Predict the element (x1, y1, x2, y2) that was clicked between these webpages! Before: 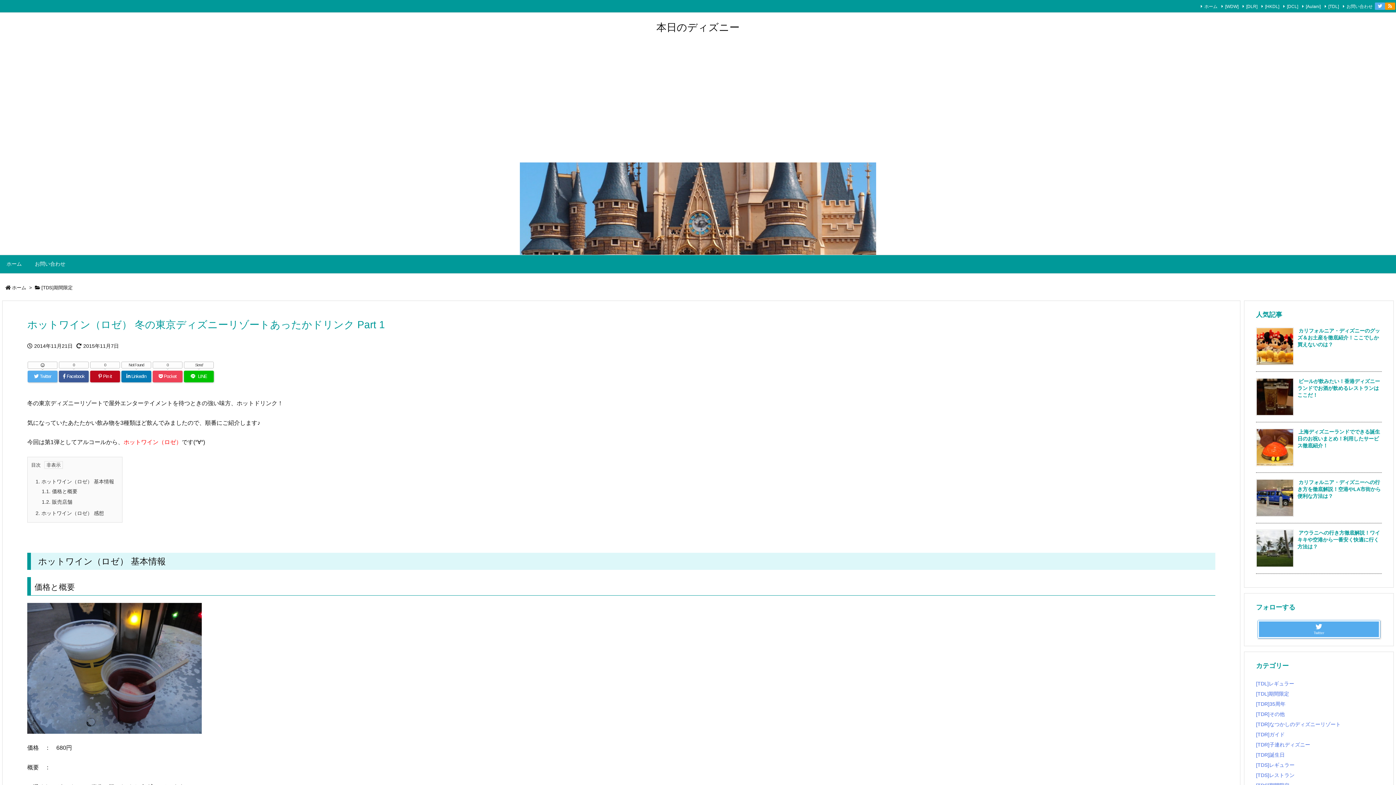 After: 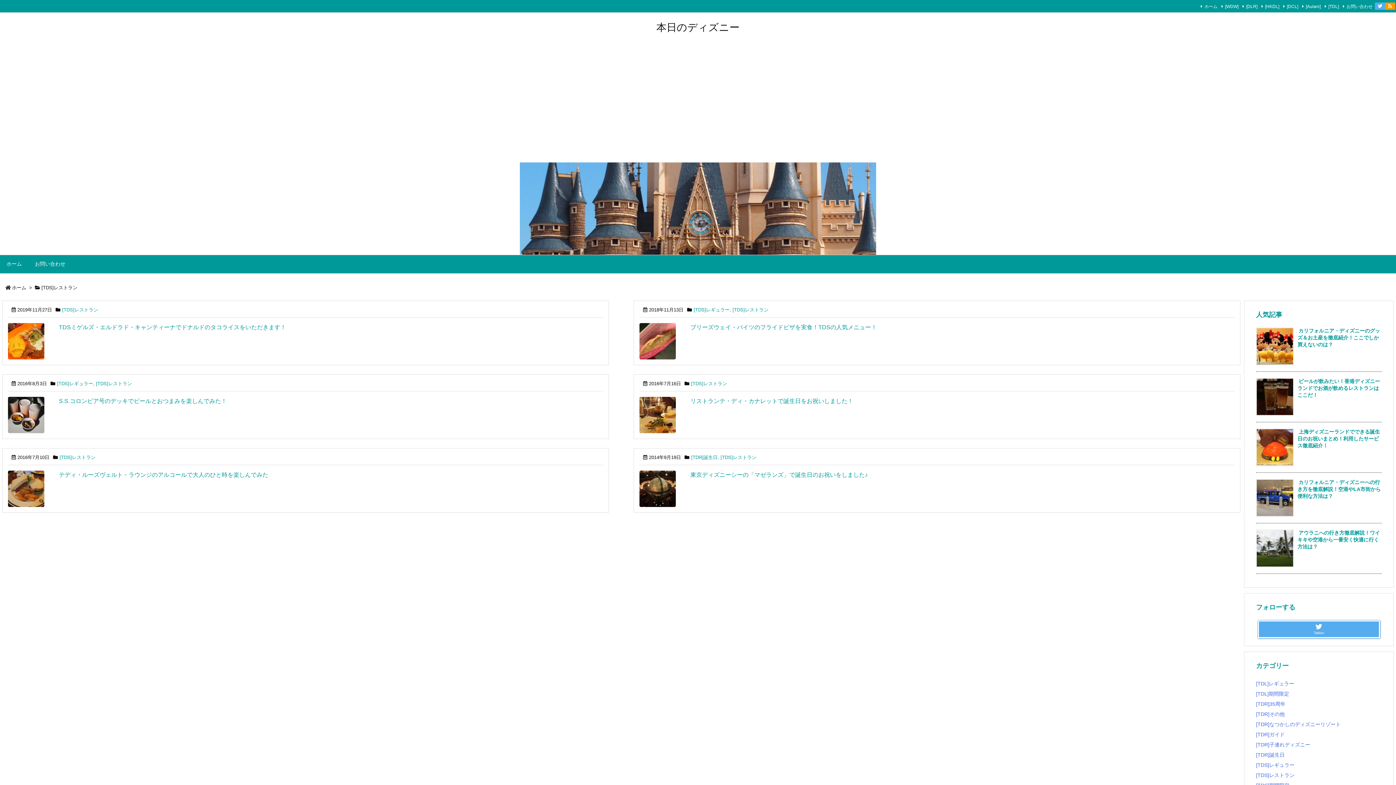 Action: label: [TDS]レストラン bbox: (1256, 772, 1294, 778)